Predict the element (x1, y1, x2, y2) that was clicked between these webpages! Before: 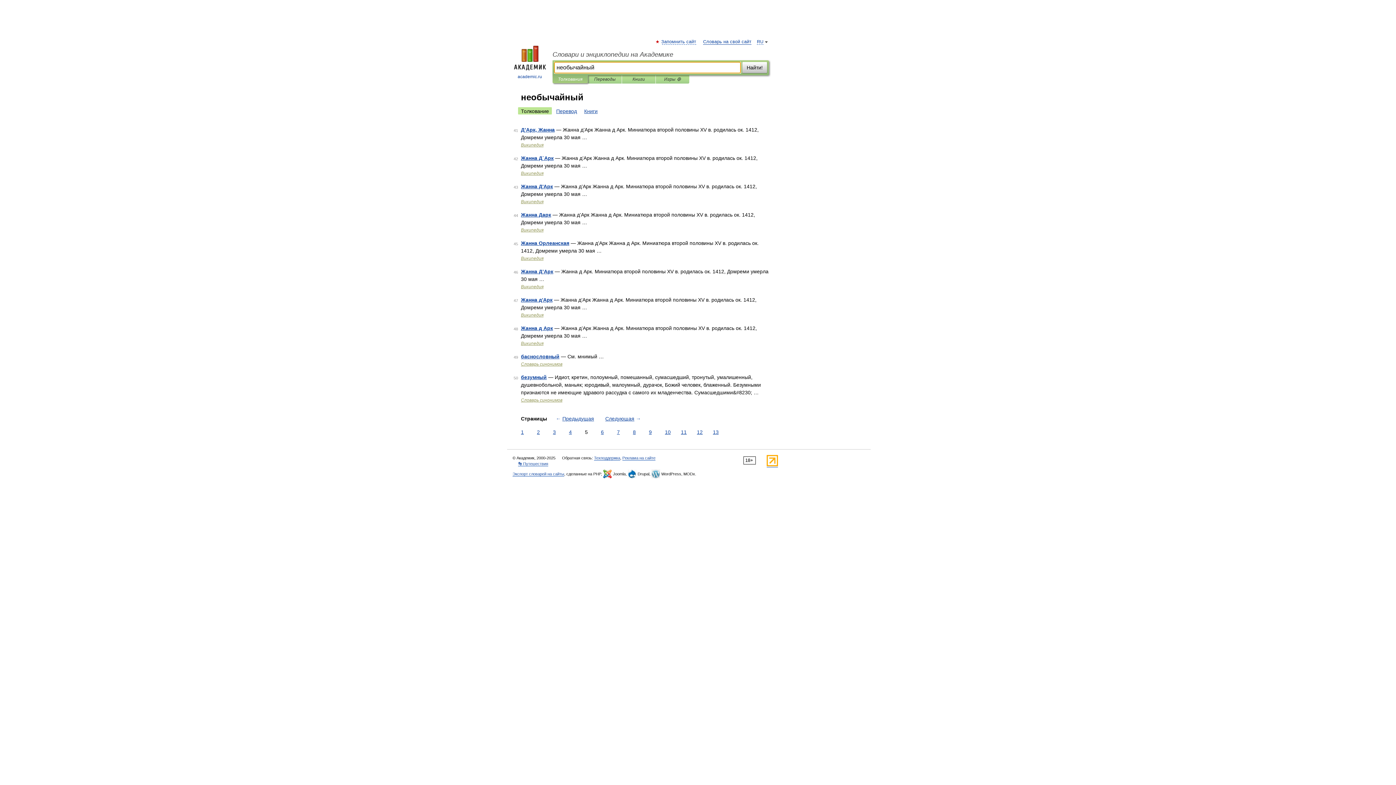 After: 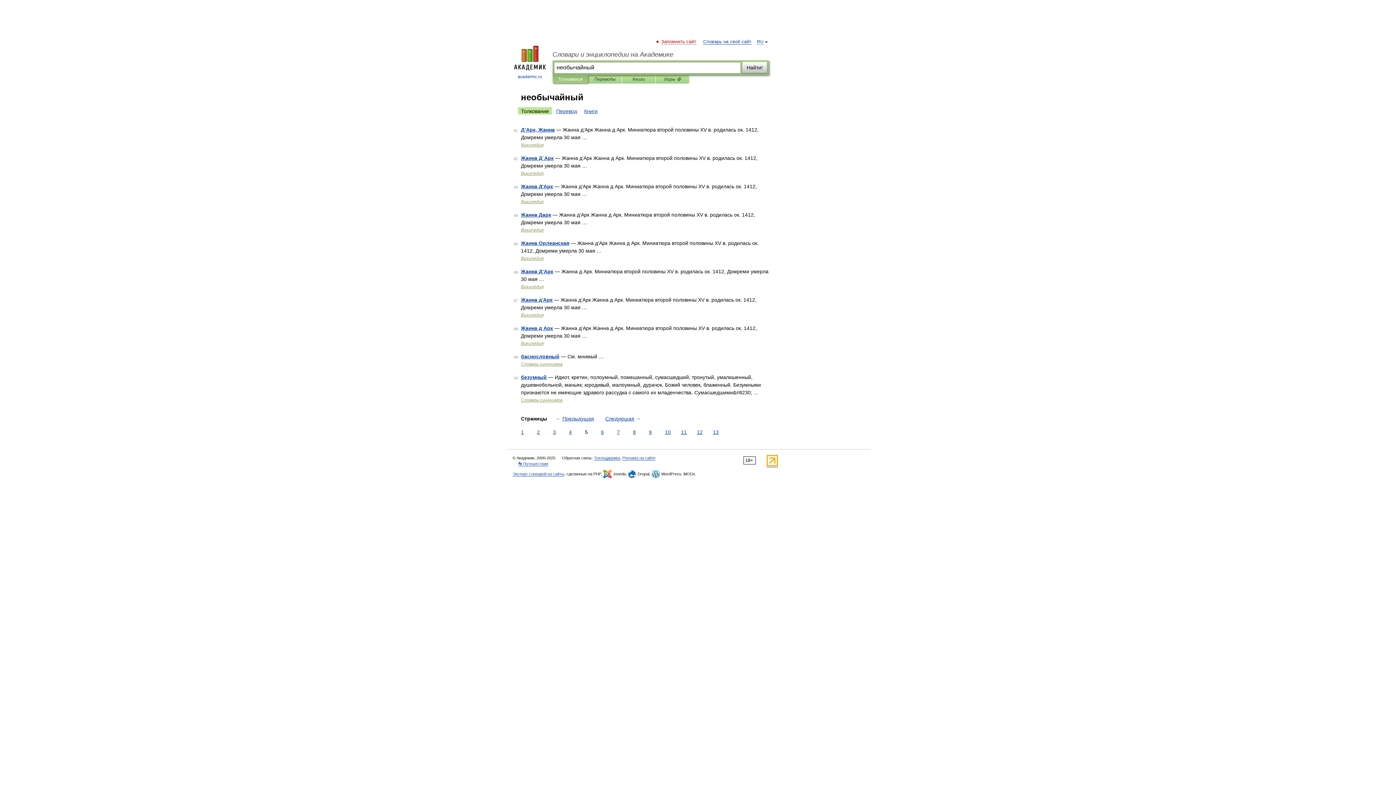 Action: label: Запомнить сайт bbox: (662, 39, 696, 44)